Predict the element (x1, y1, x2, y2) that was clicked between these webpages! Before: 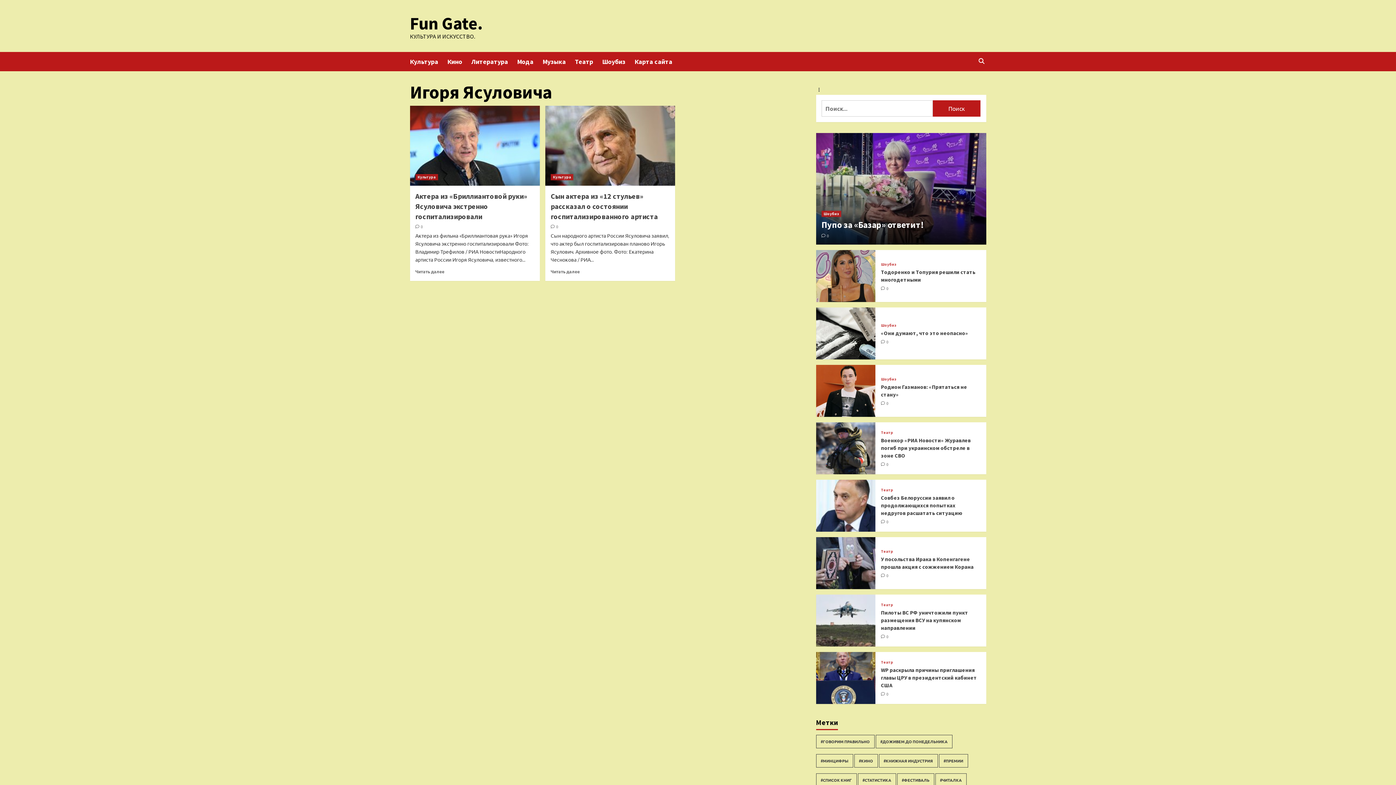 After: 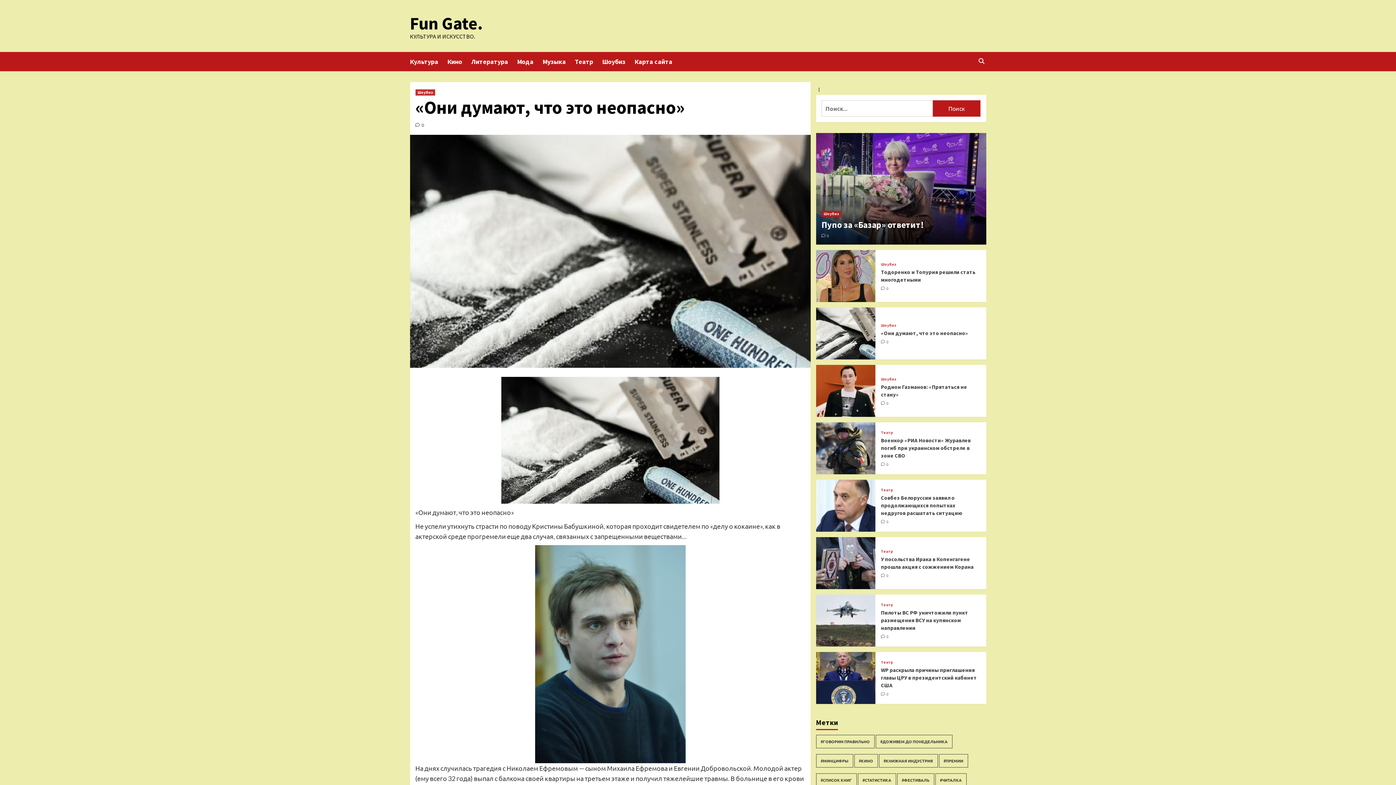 Action: label:  0 bbox: (881, 339, 888, 344)